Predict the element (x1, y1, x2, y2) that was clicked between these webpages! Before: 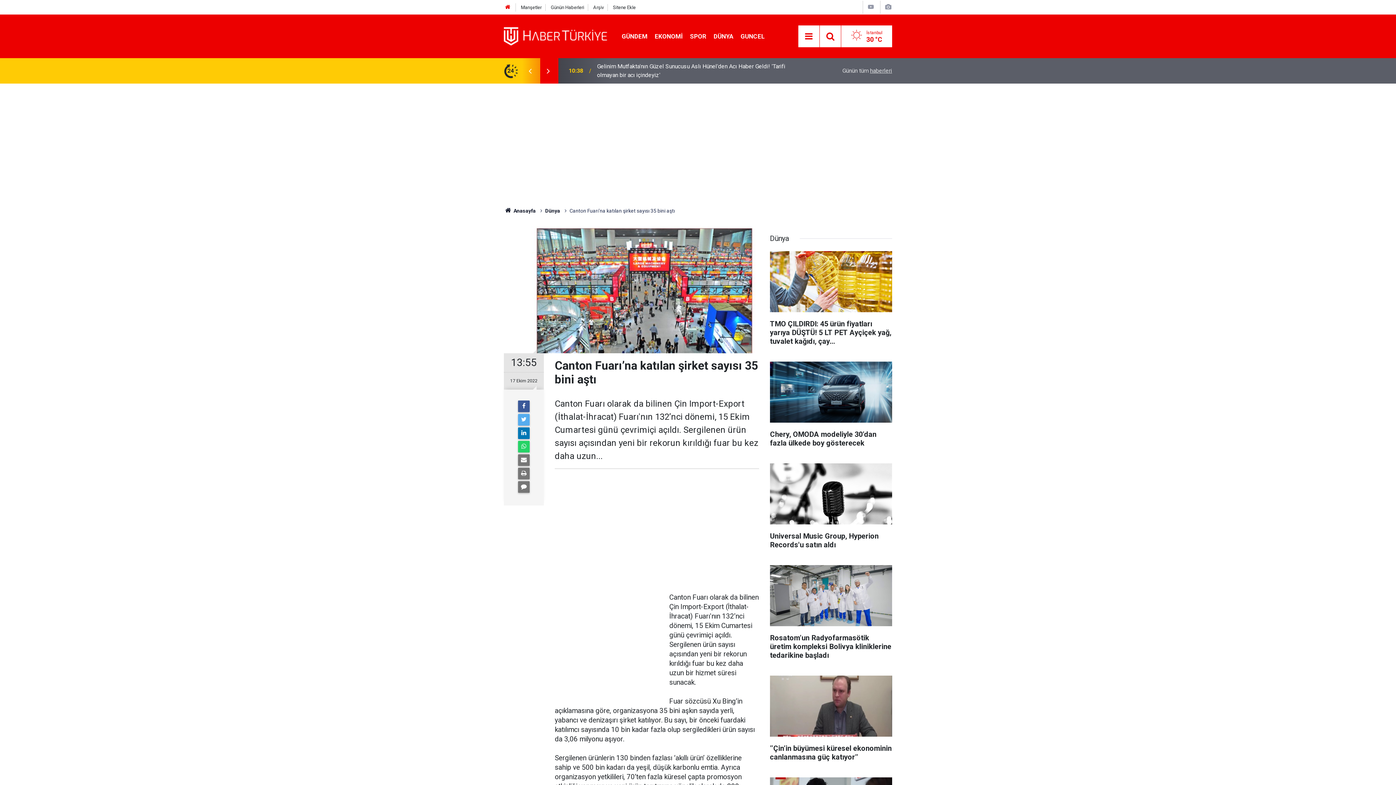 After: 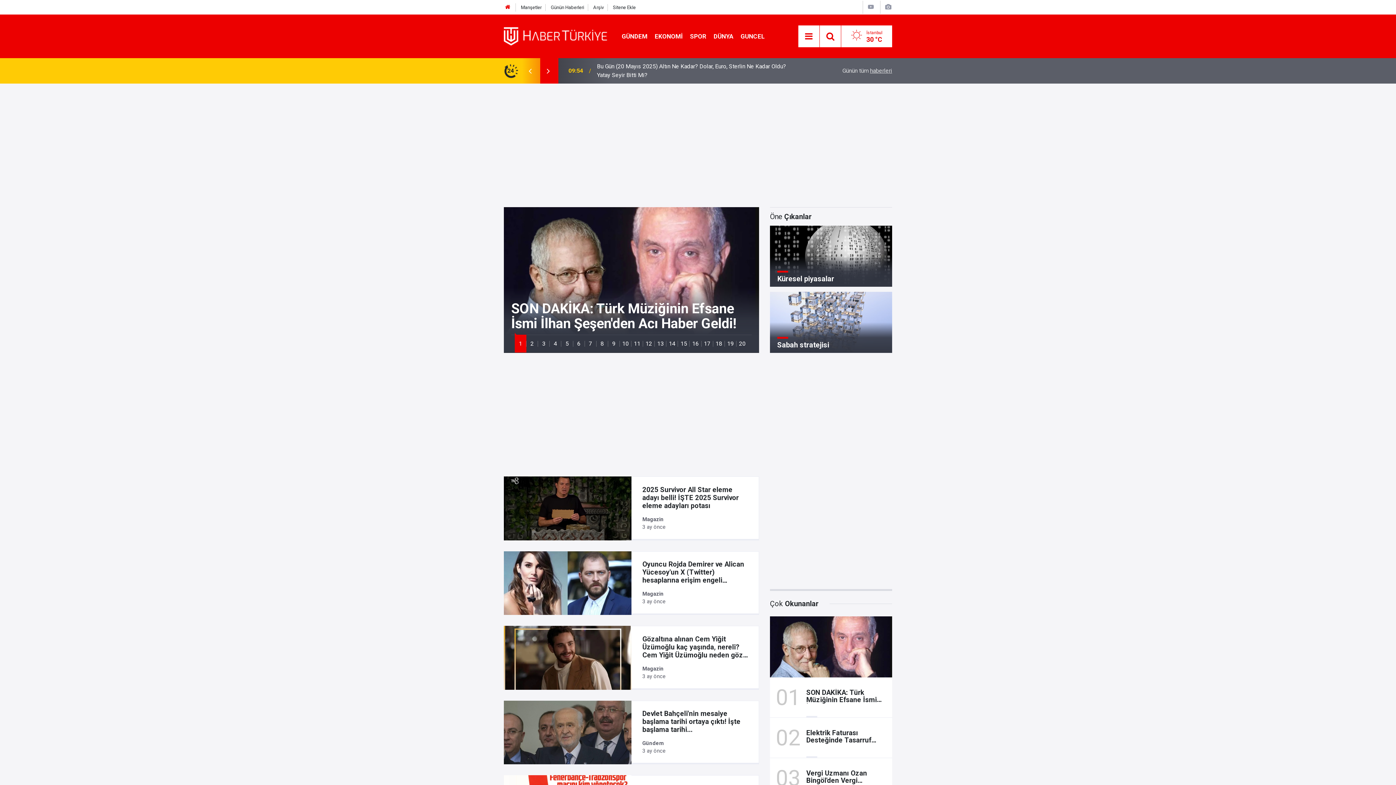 Action: bbox: (504, 4, 511, 10)